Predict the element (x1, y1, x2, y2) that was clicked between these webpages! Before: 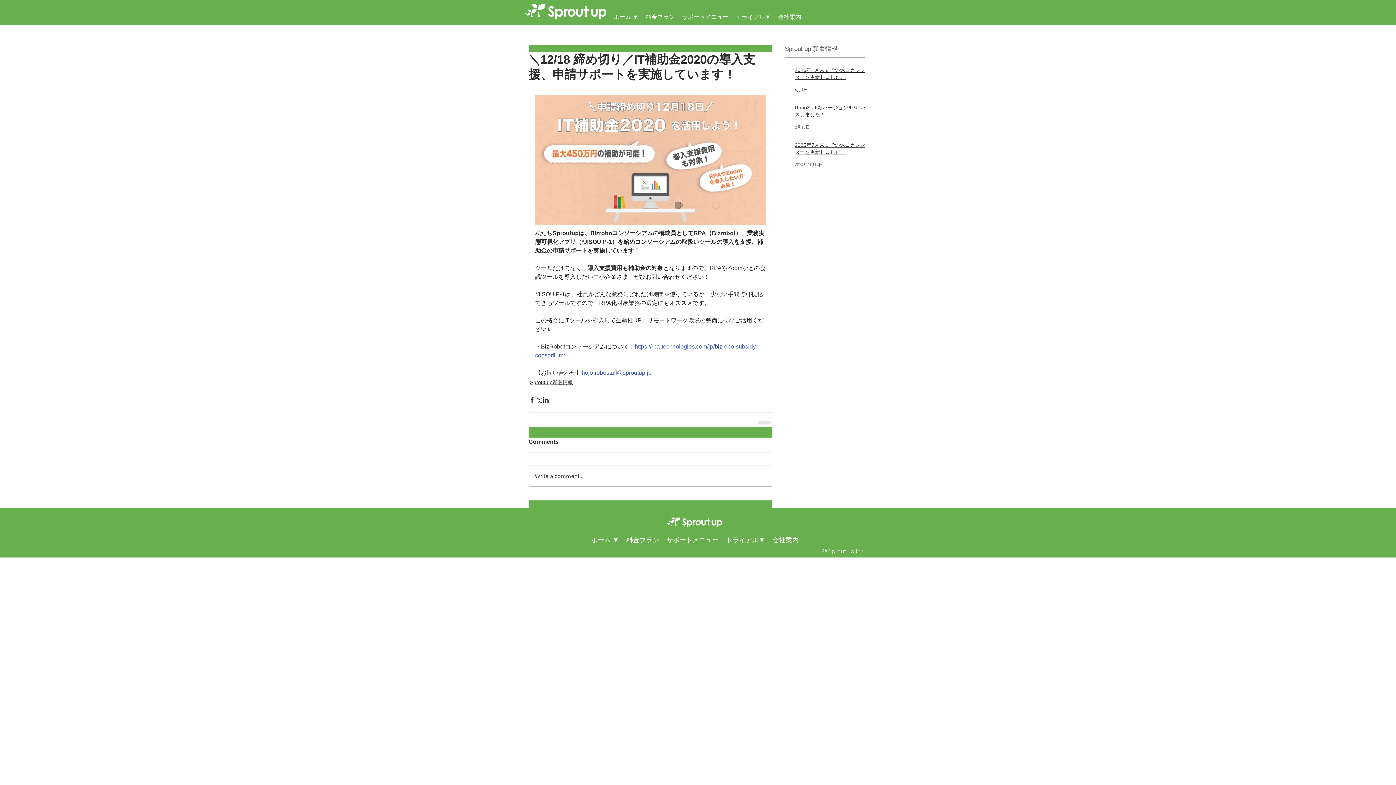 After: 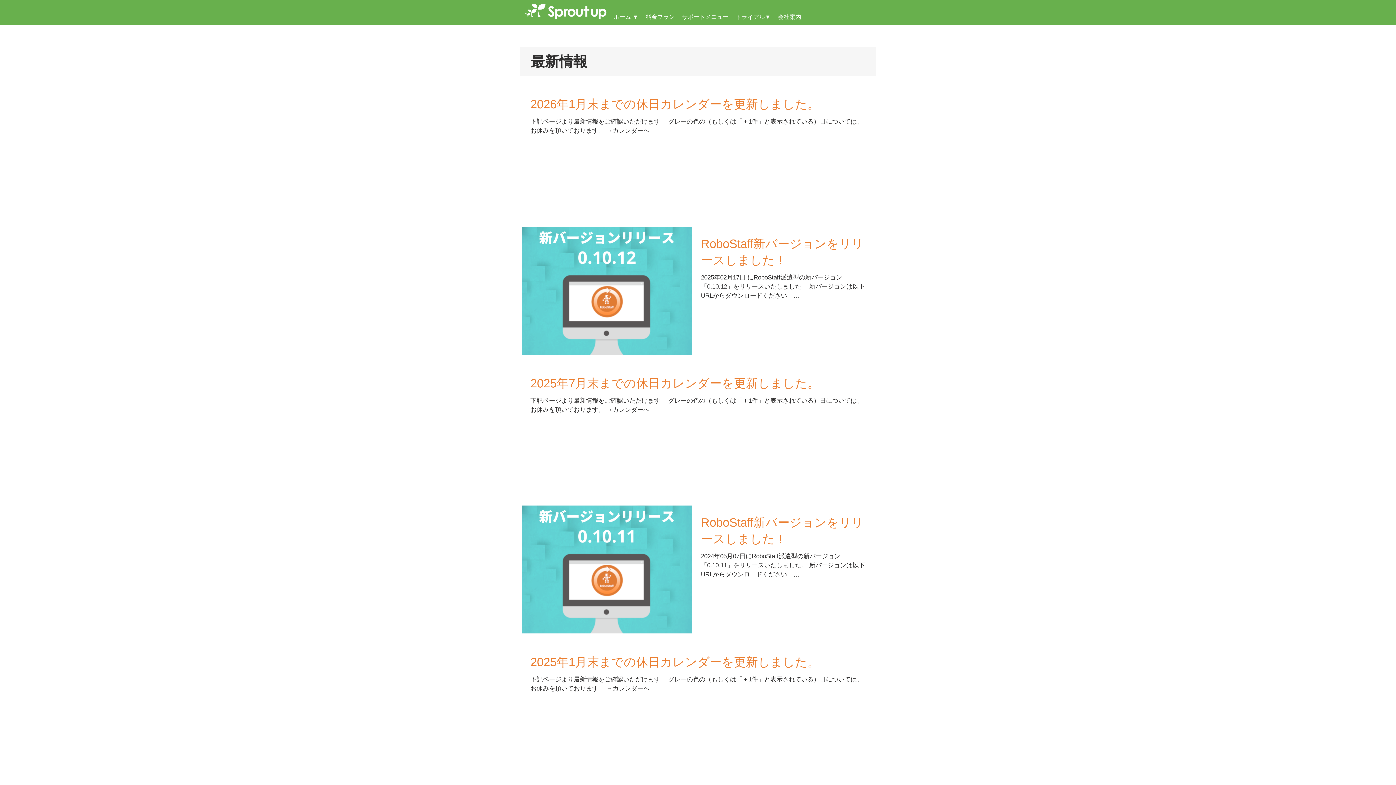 Action: bbox: (530, 378, 573, 386) label: Sprout up新着情報